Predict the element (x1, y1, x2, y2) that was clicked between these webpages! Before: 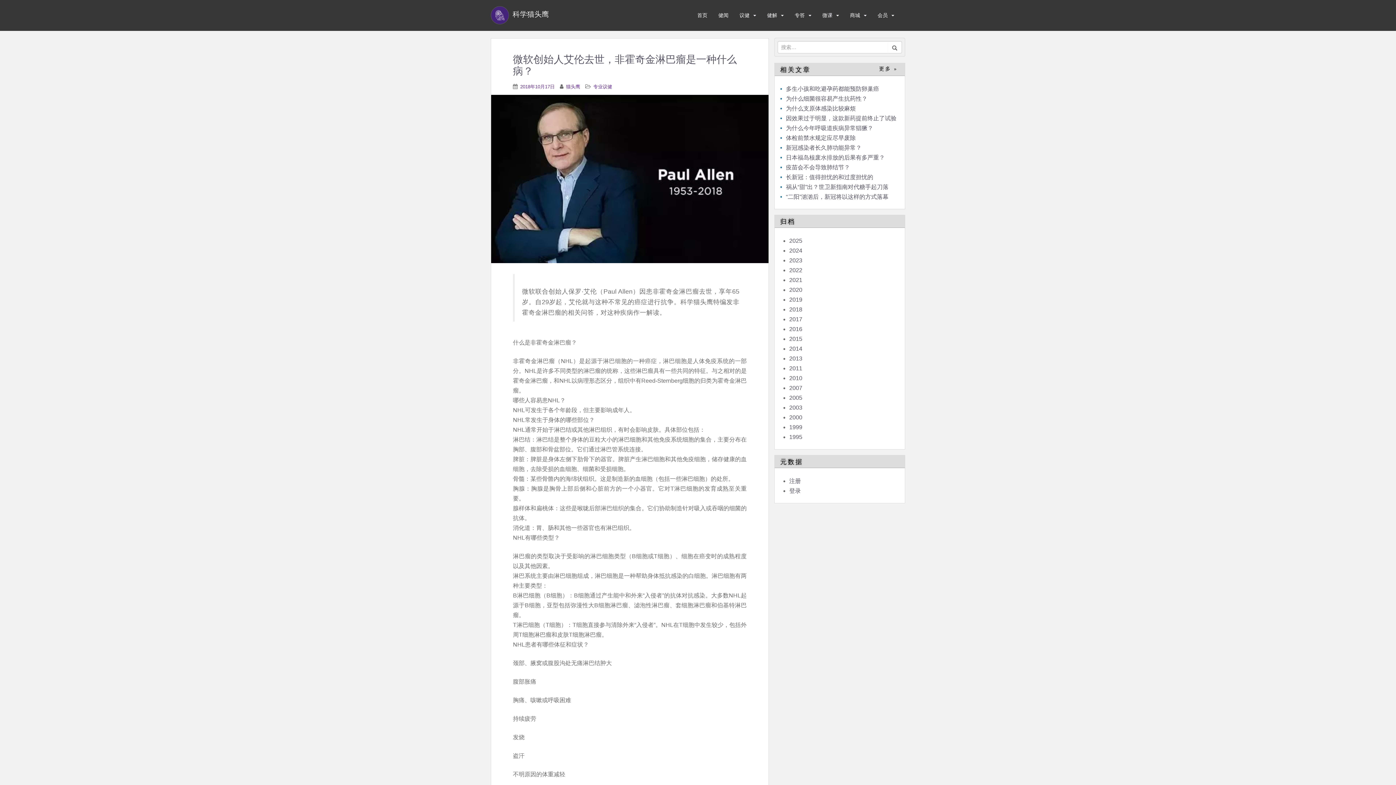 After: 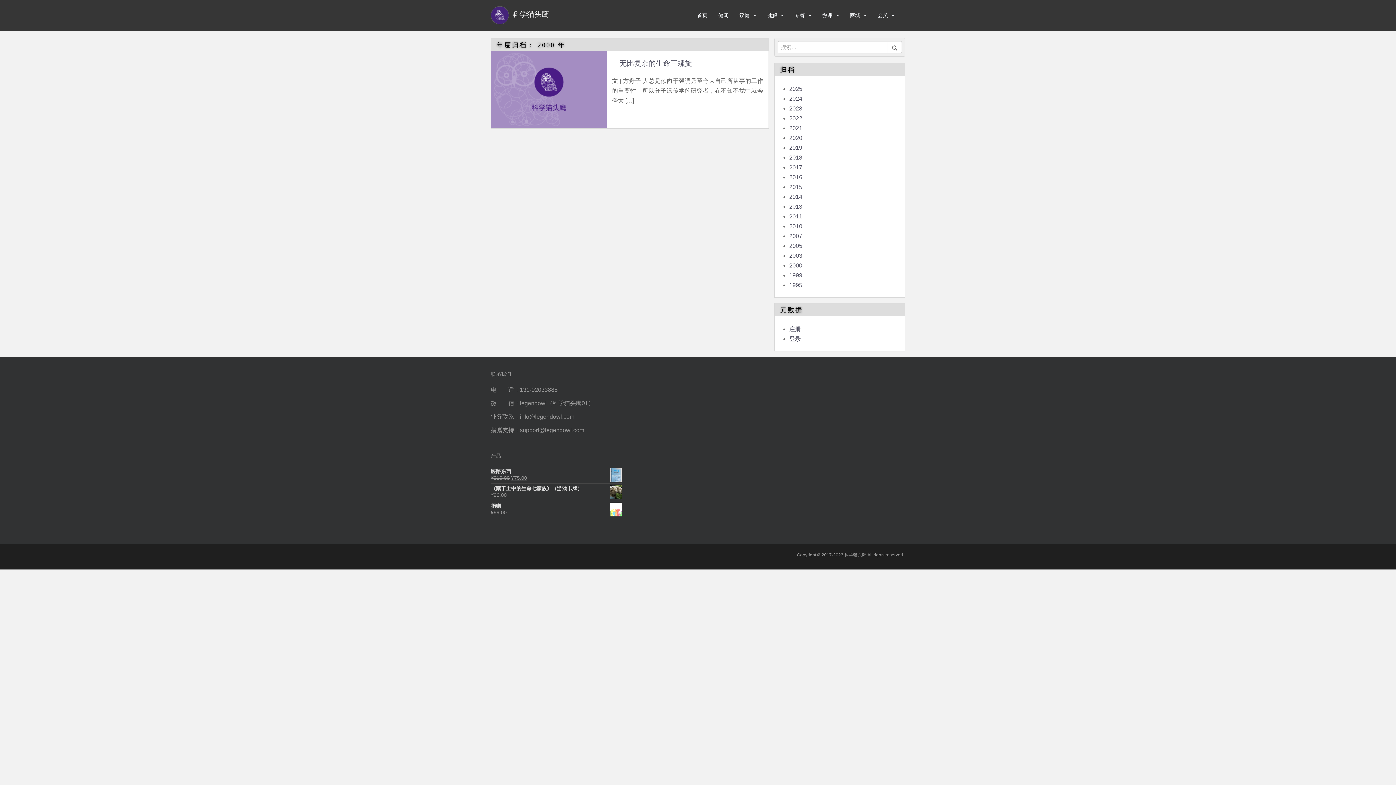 Action: bbox: (789, 414, 802, 420) label: 2000